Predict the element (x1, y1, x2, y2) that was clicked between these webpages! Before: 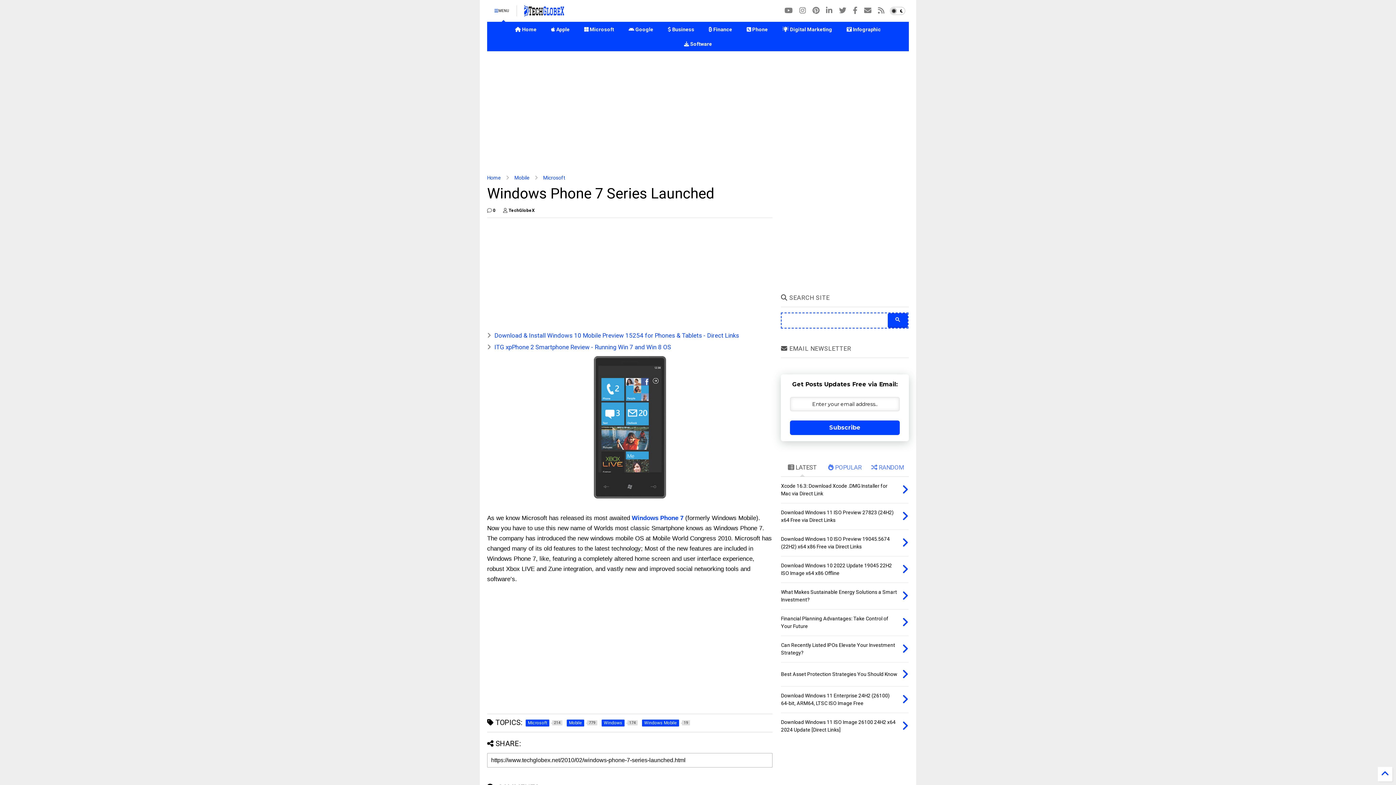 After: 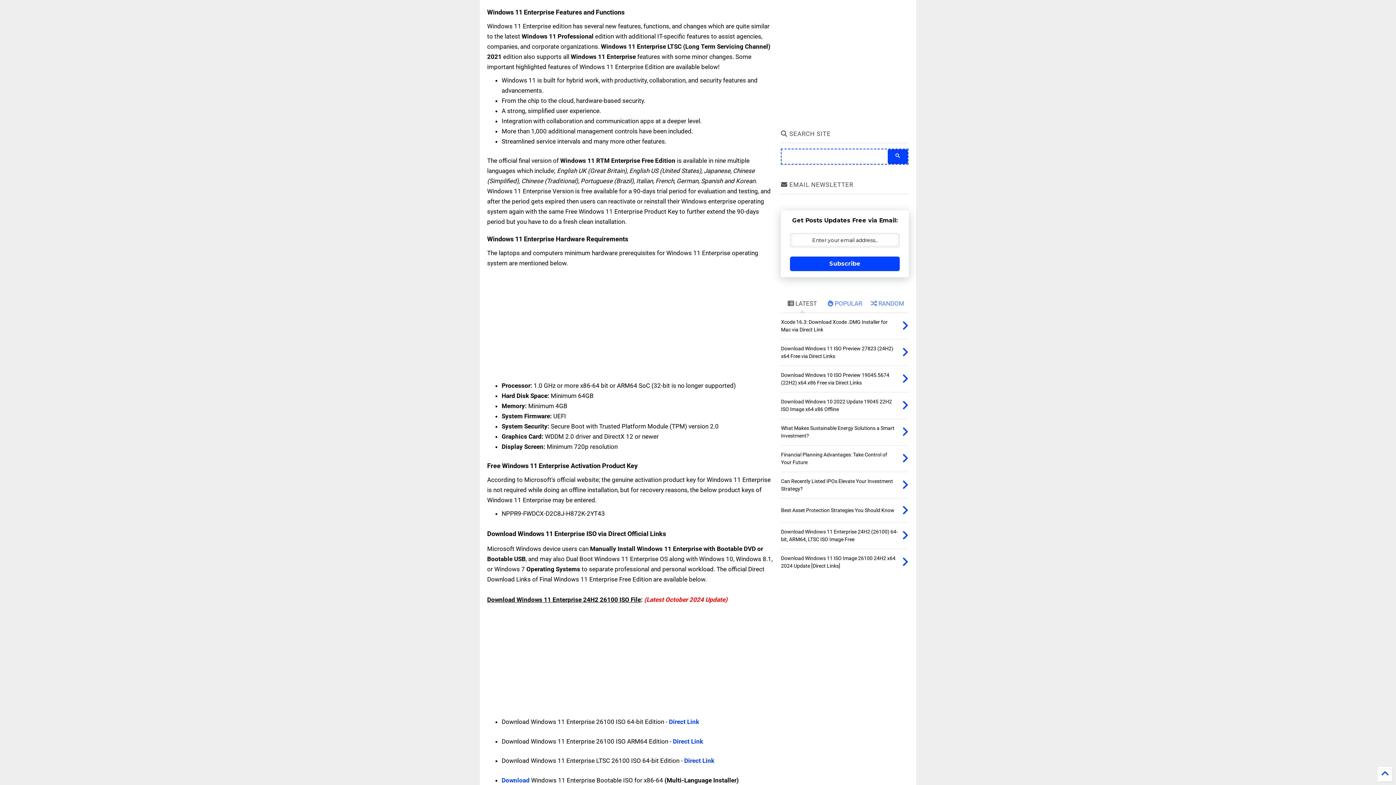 Action: bbox: (901, 693, 908, 706)